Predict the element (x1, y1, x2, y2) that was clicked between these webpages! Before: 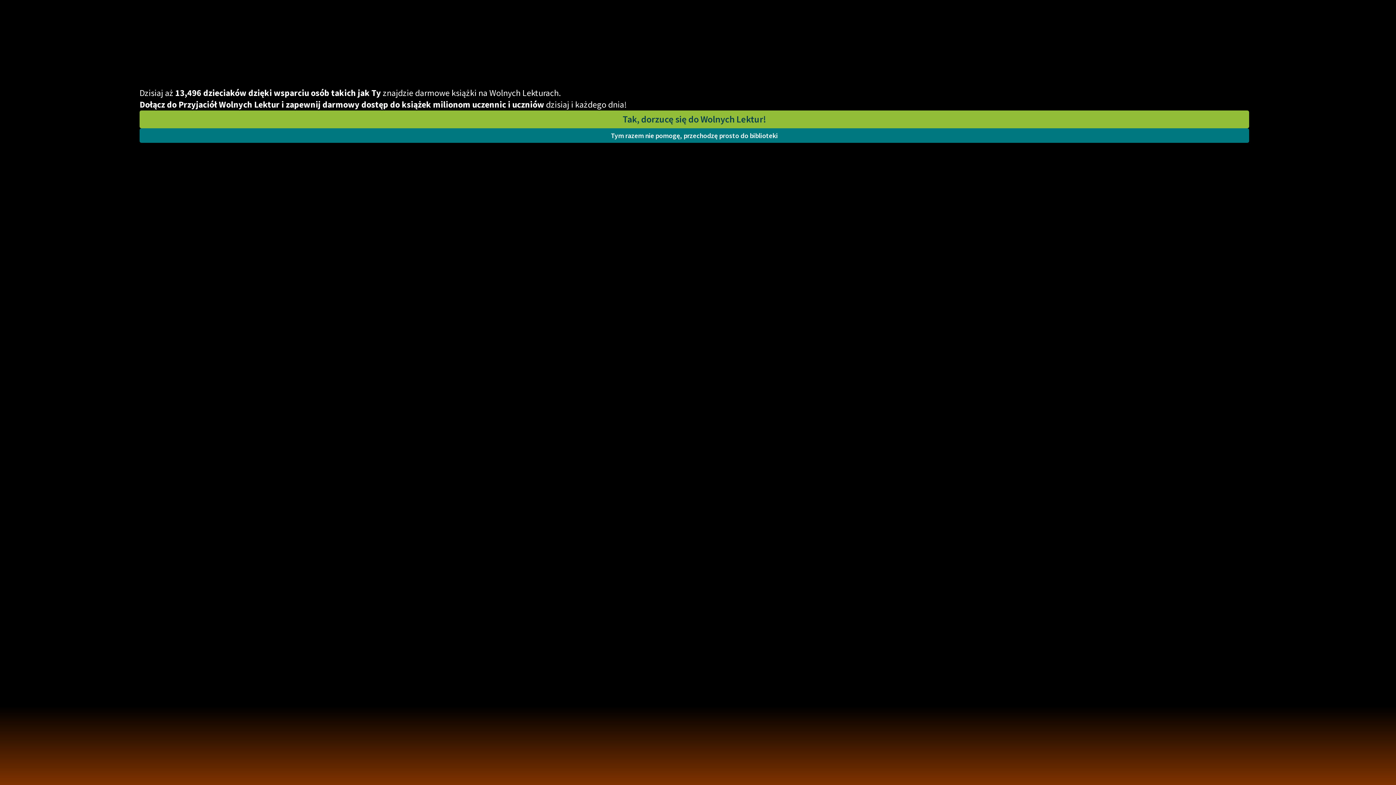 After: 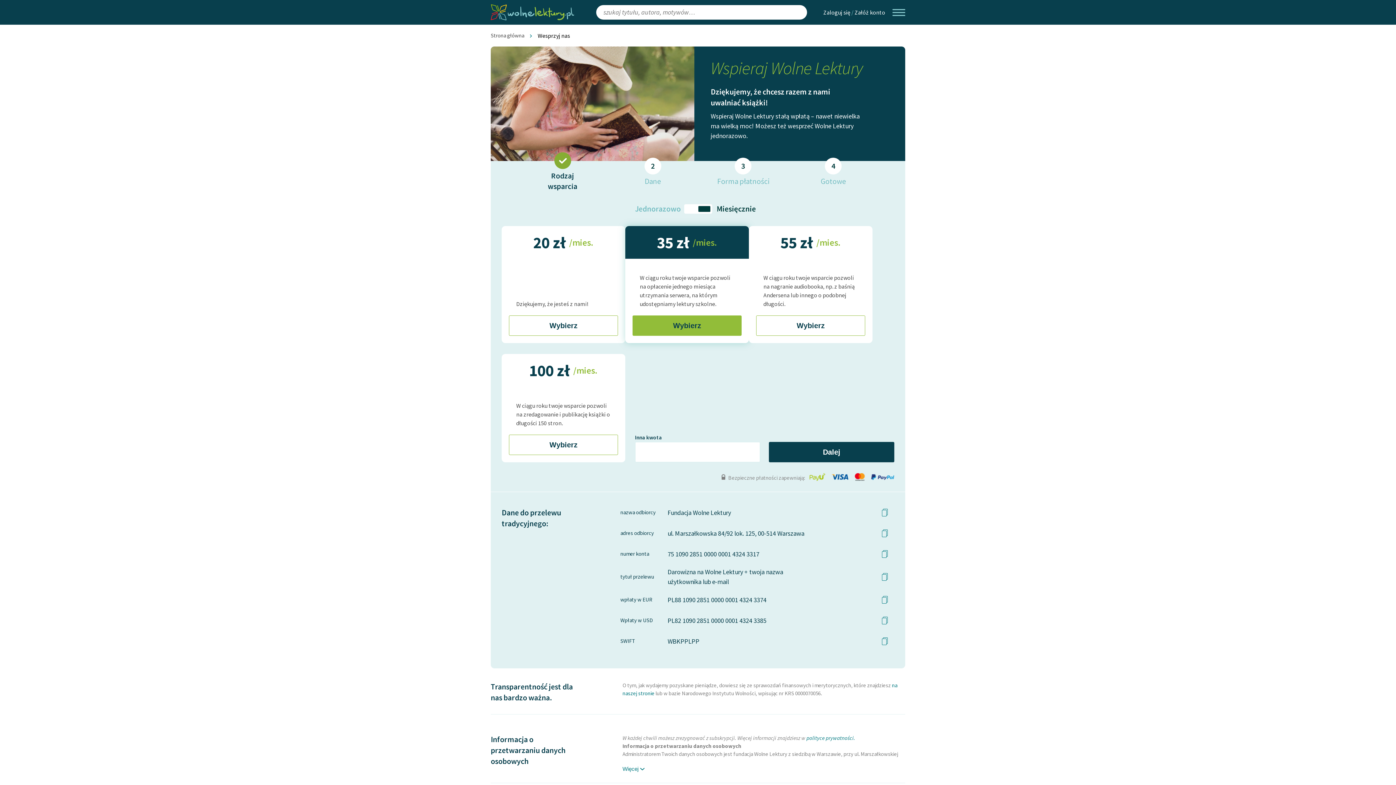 Action: bbox: (139, 110, 1249, 128) label: Tak, dorzucę się do Wolnych Lektur!